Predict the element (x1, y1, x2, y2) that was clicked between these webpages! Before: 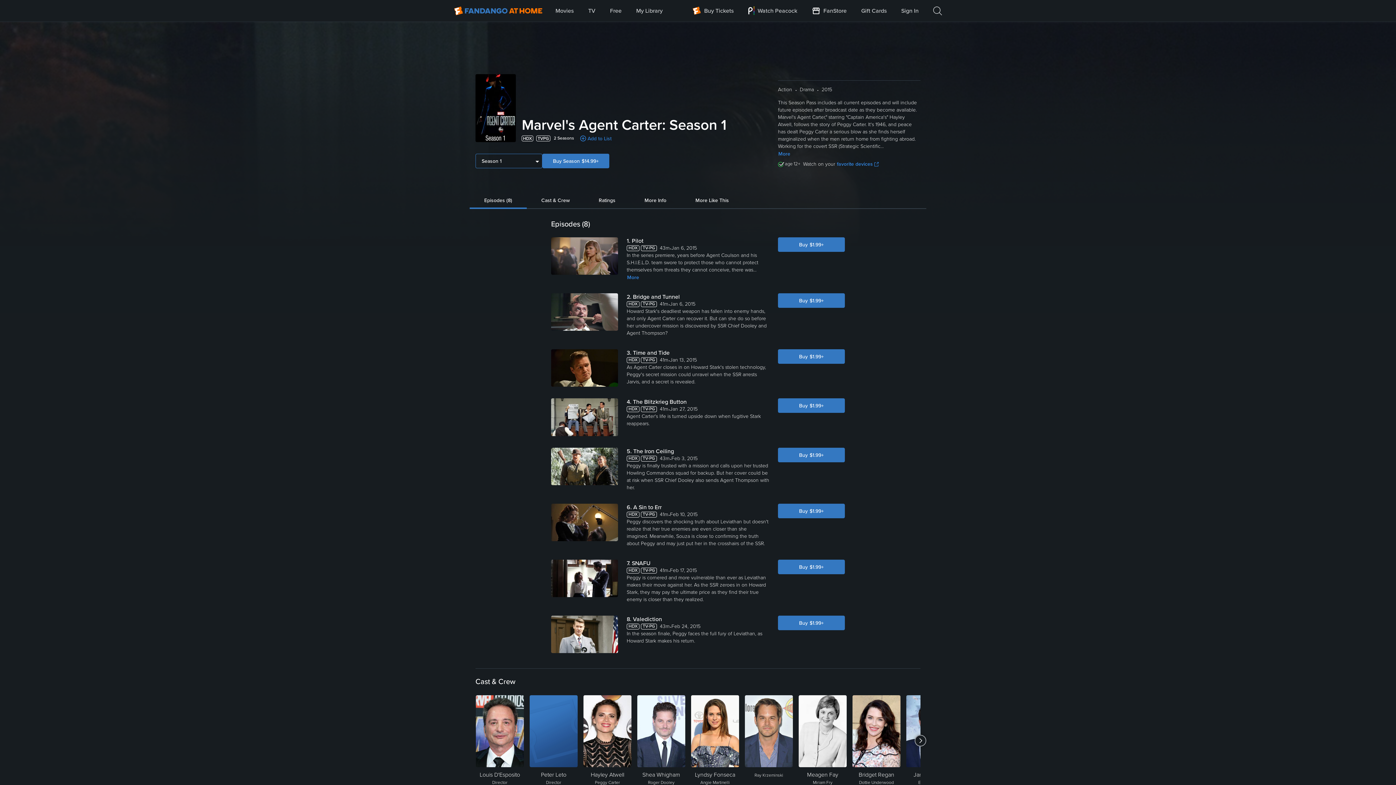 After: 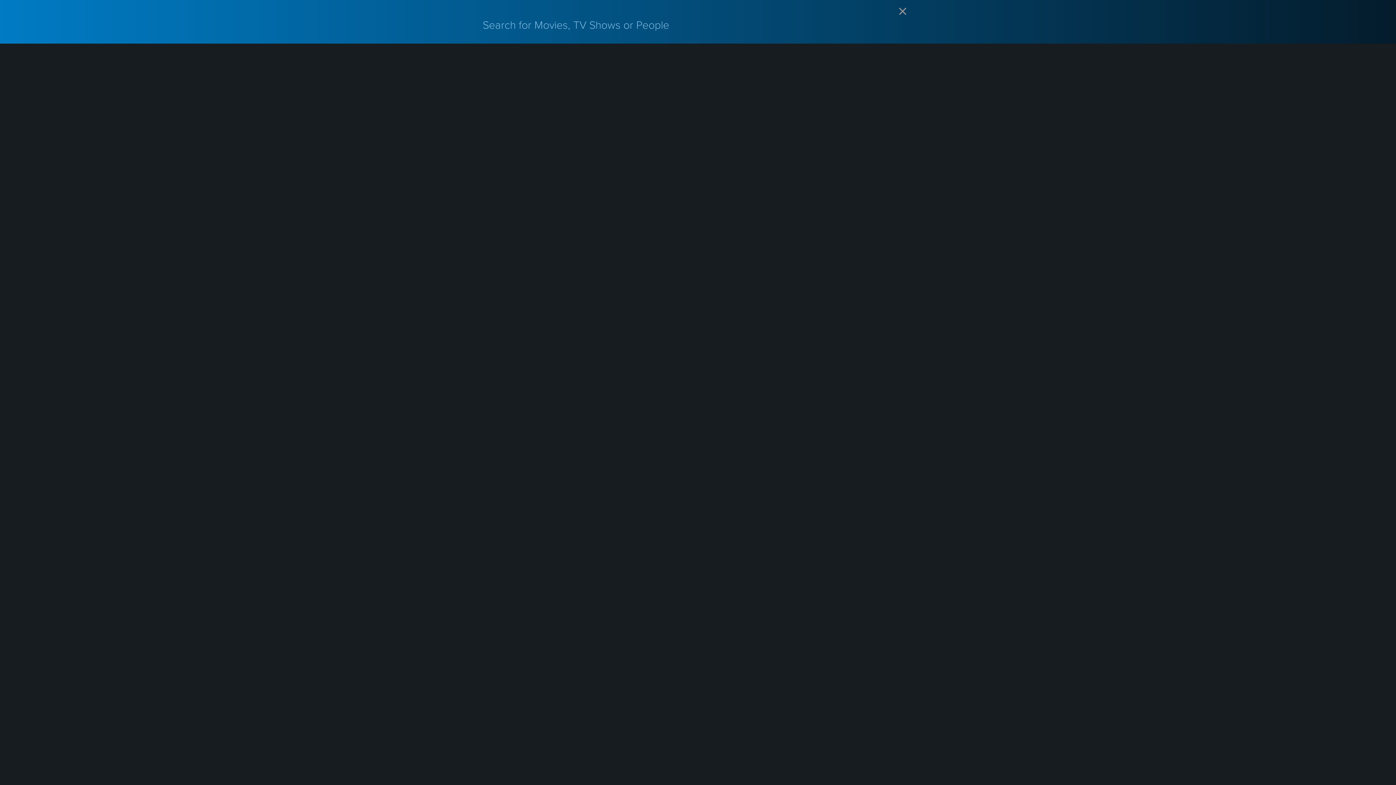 Action: bbox: (933, 0, 942, 21) label: Search